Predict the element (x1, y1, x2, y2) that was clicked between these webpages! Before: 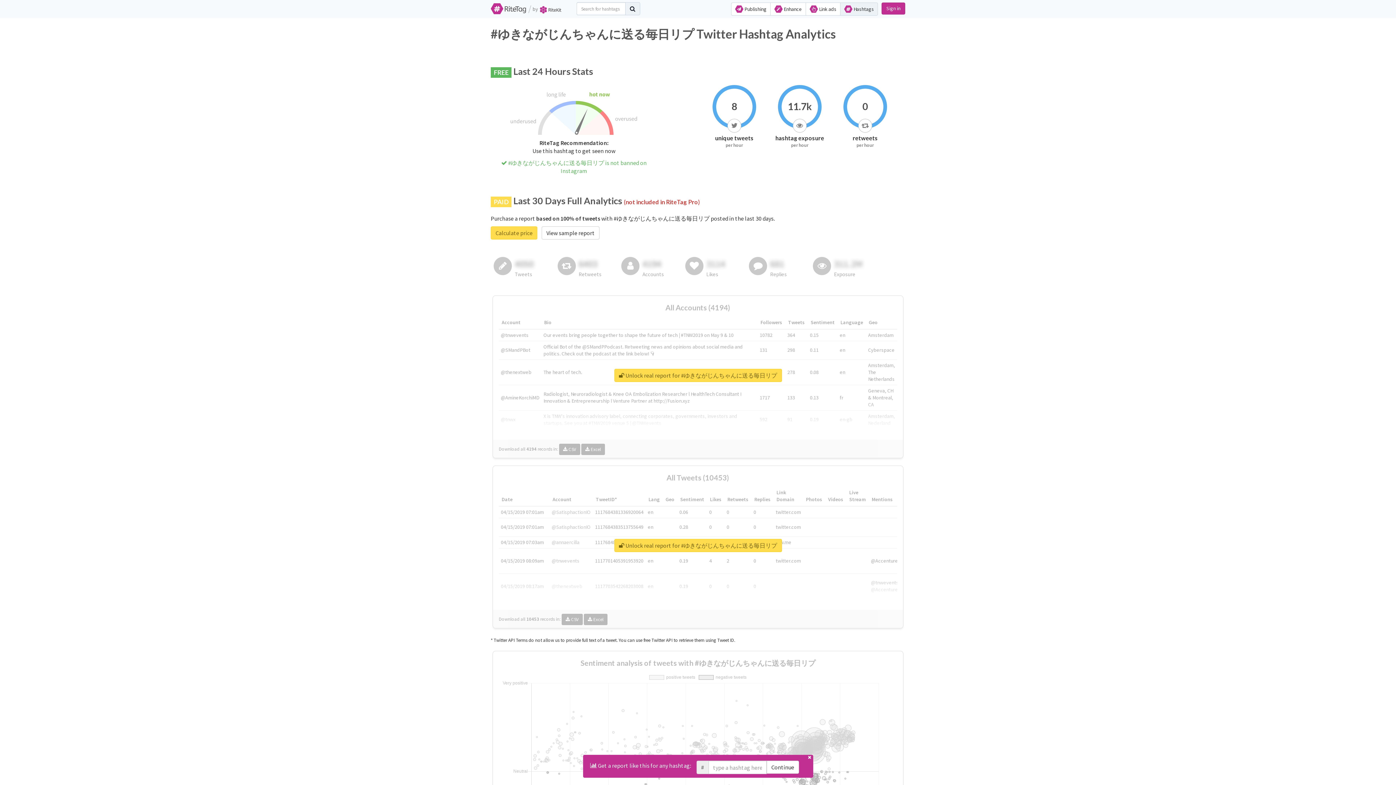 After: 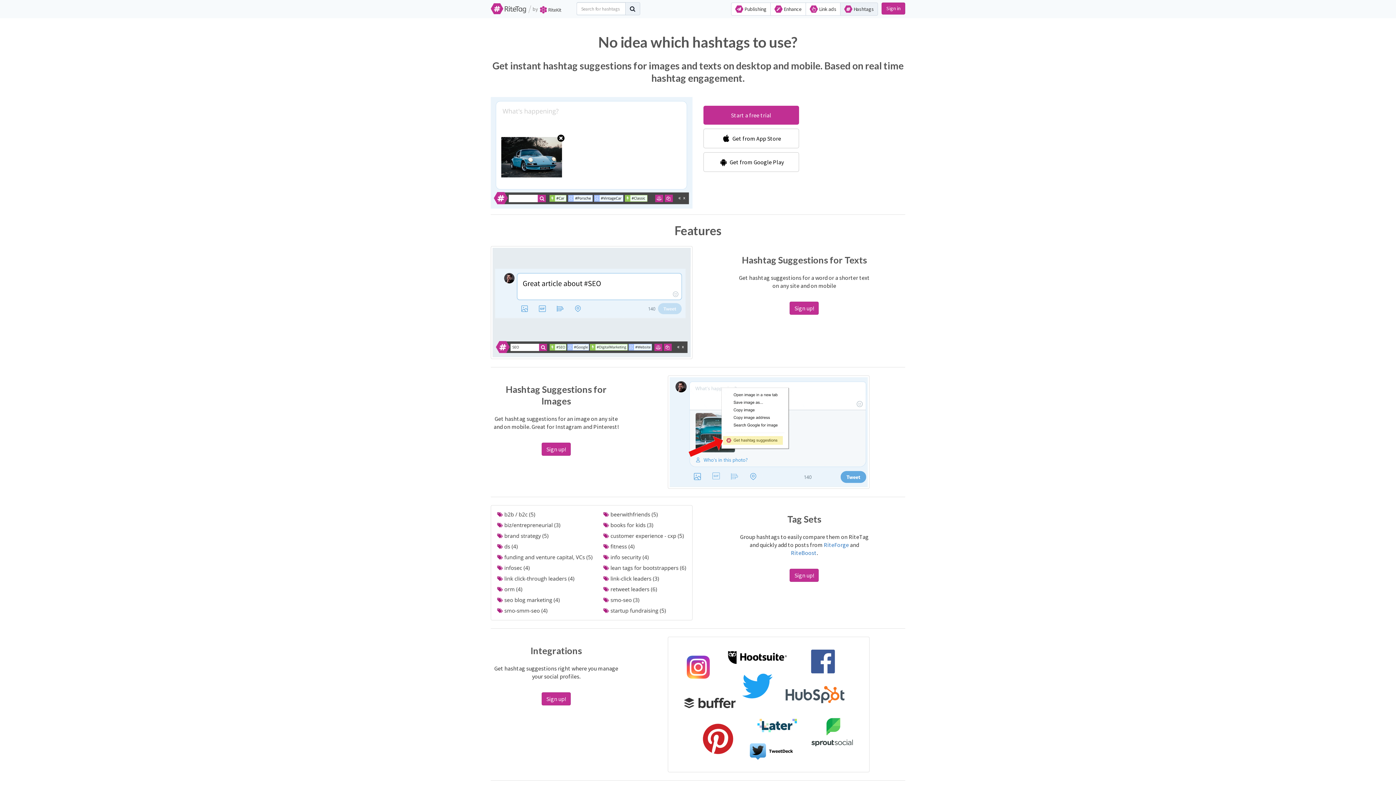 Action: bbox: (490, 2, 526, 9)